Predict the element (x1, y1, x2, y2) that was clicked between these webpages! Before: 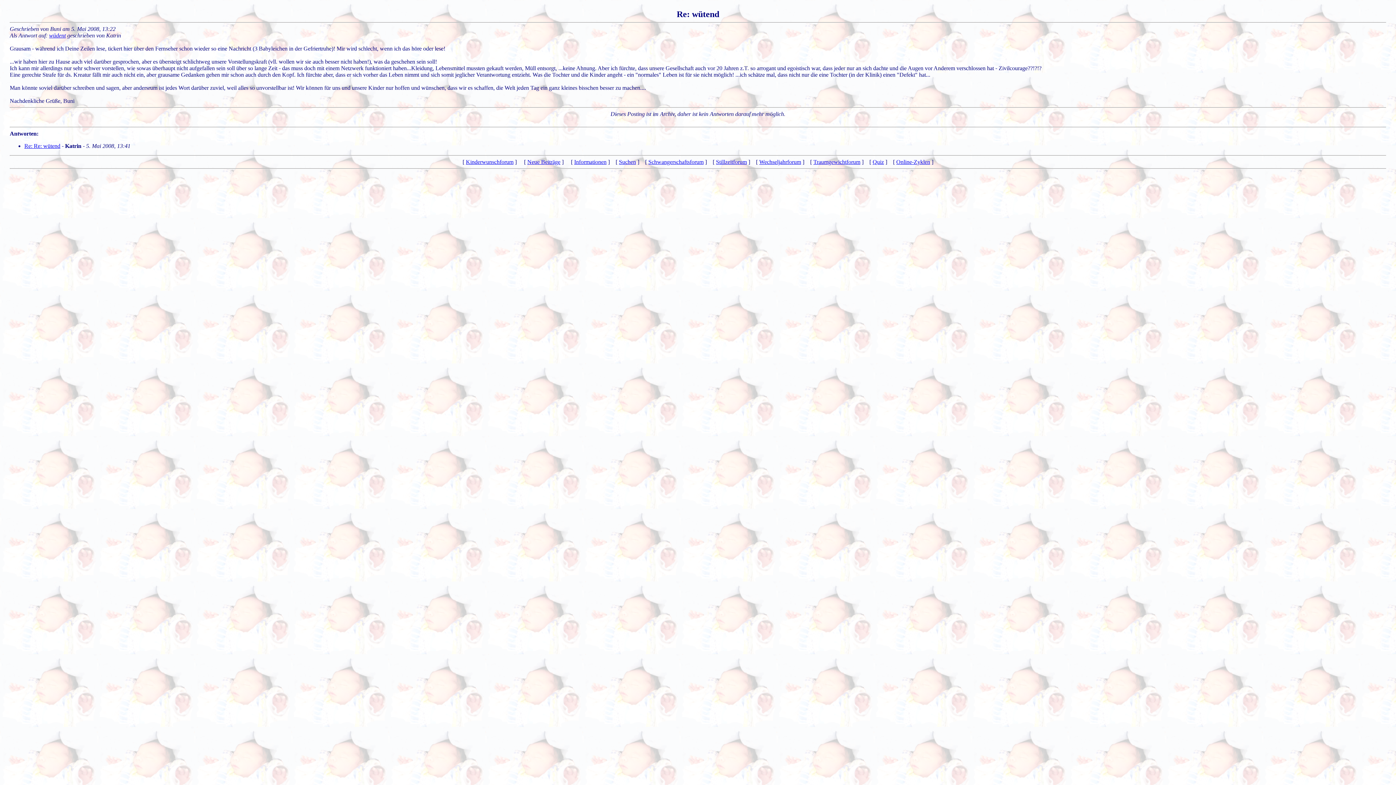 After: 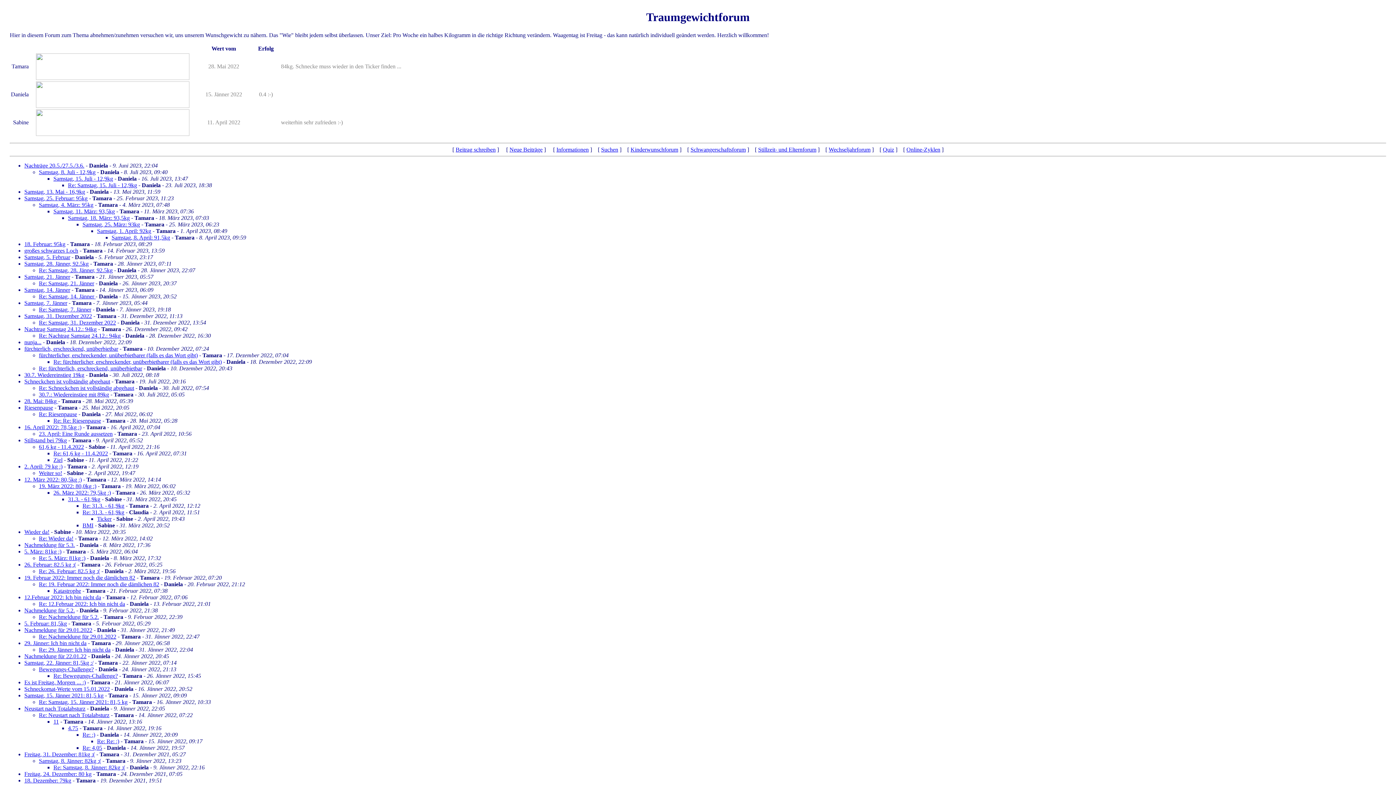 Action: label: Traumgewichtforum bbox: (813, 158, 860, 165)